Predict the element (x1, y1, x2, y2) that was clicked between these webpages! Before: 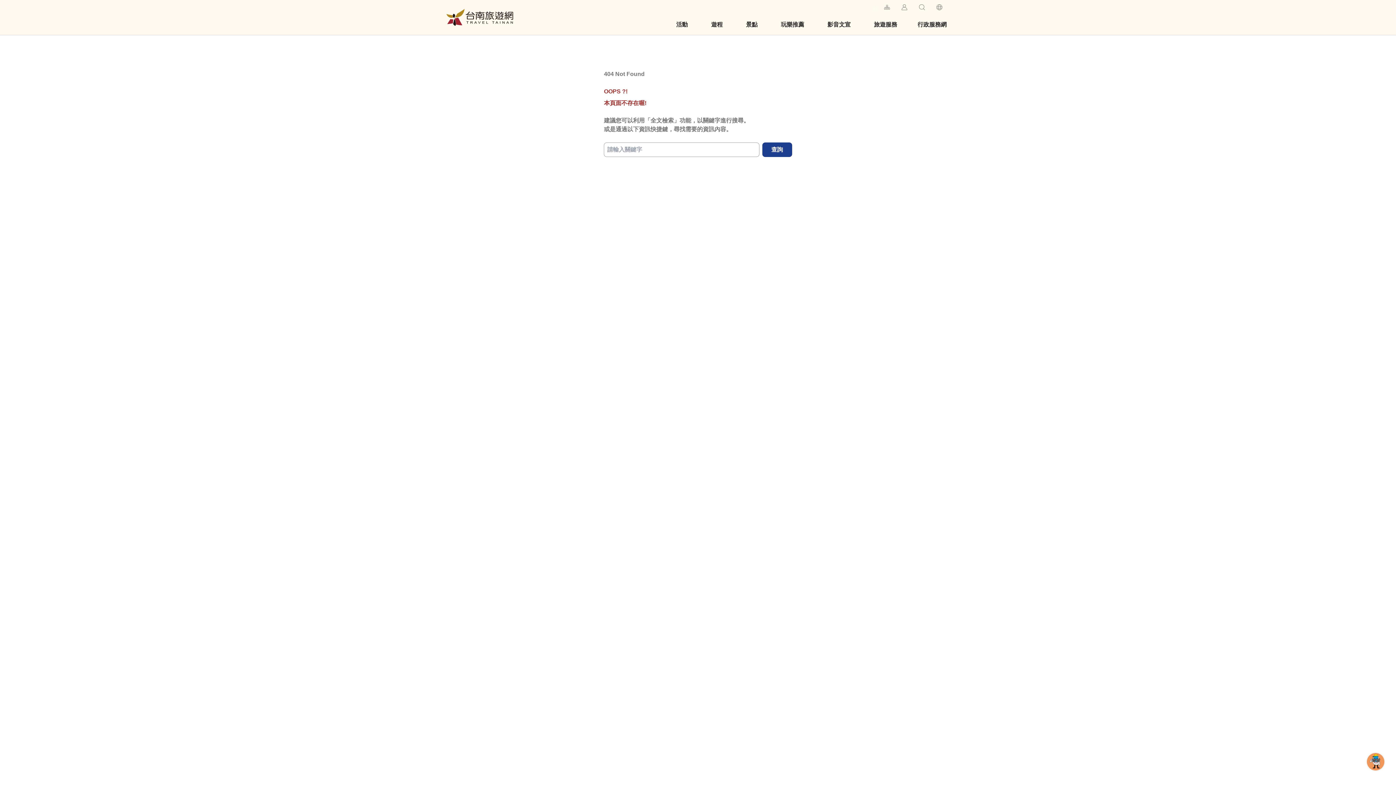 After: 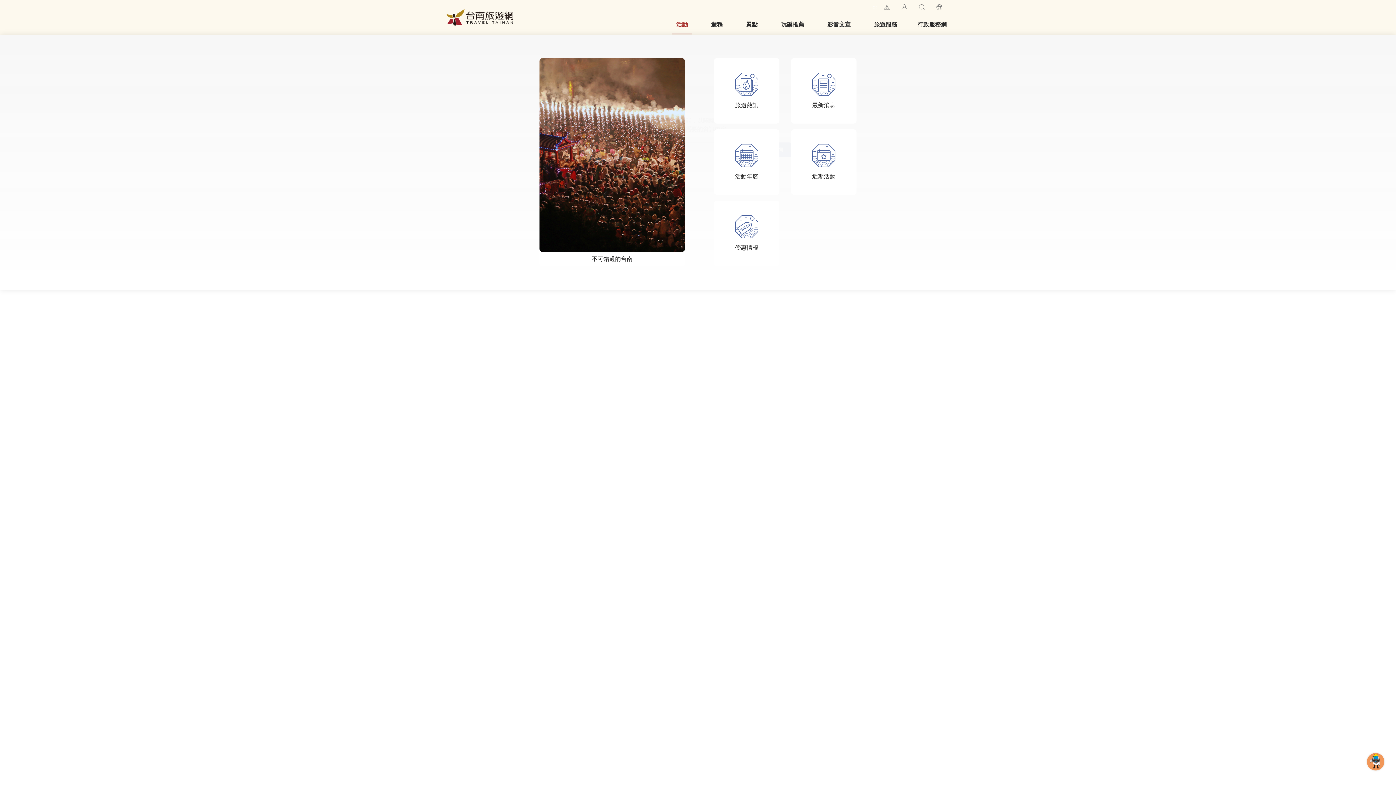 Action: bbox: (667, 14, 696, 34) label: 活動